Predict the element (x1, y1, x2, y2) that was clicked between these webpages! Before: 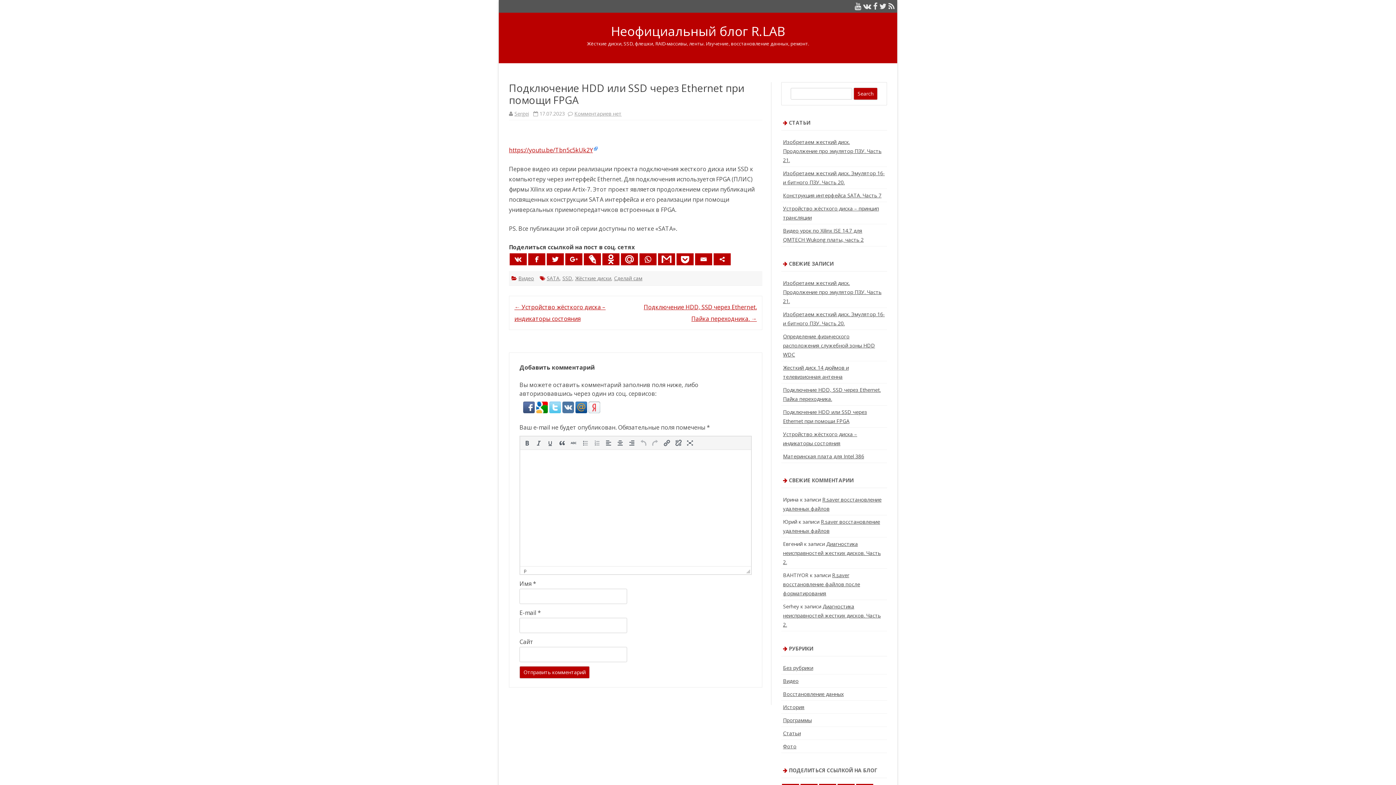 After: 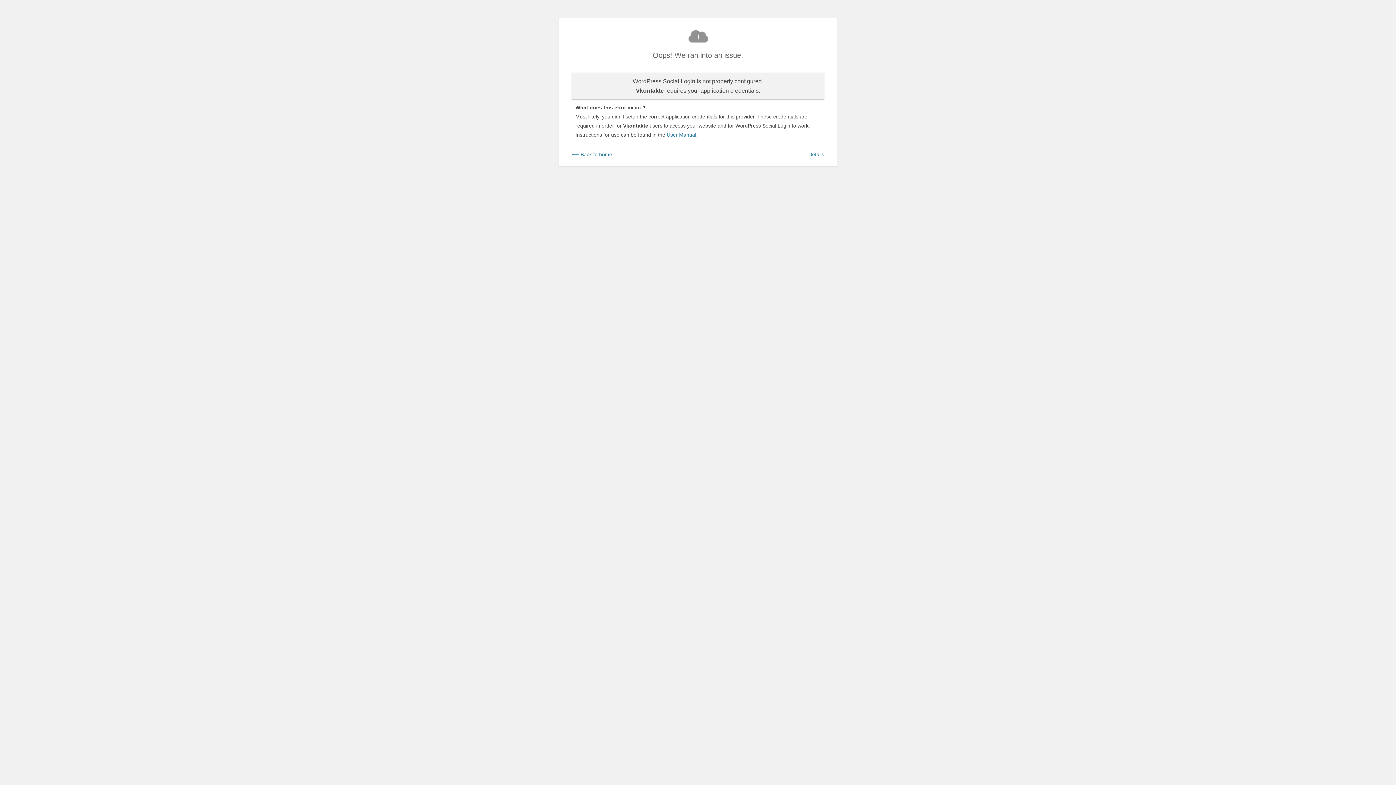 Action: bbox: (562, 407, 575, 415) label:  